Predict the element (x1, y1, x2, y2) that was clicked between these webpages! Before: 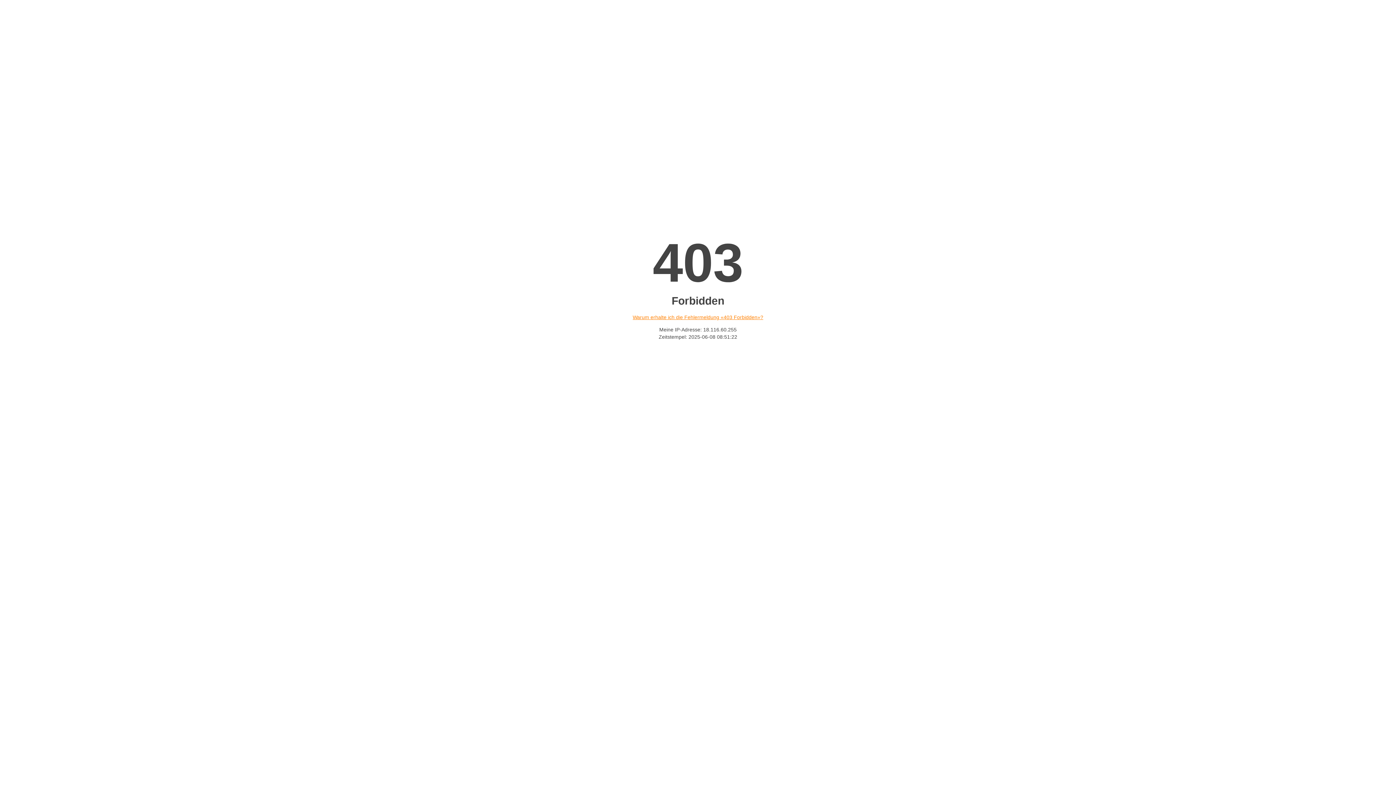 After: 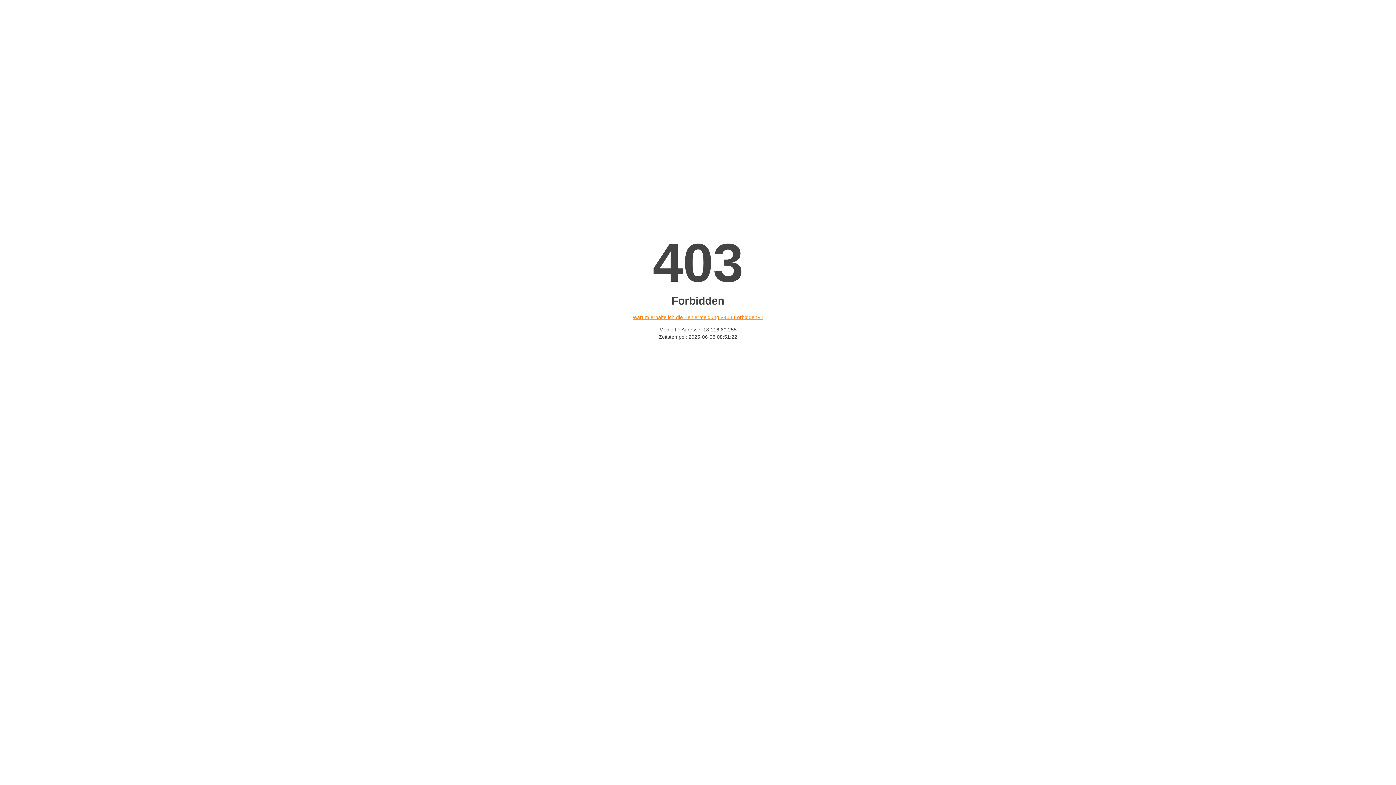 Action: label: Warum erhalte ich die Fehlermeldung «403 Forbidden»? bbox: (632, 314, 763, 320)